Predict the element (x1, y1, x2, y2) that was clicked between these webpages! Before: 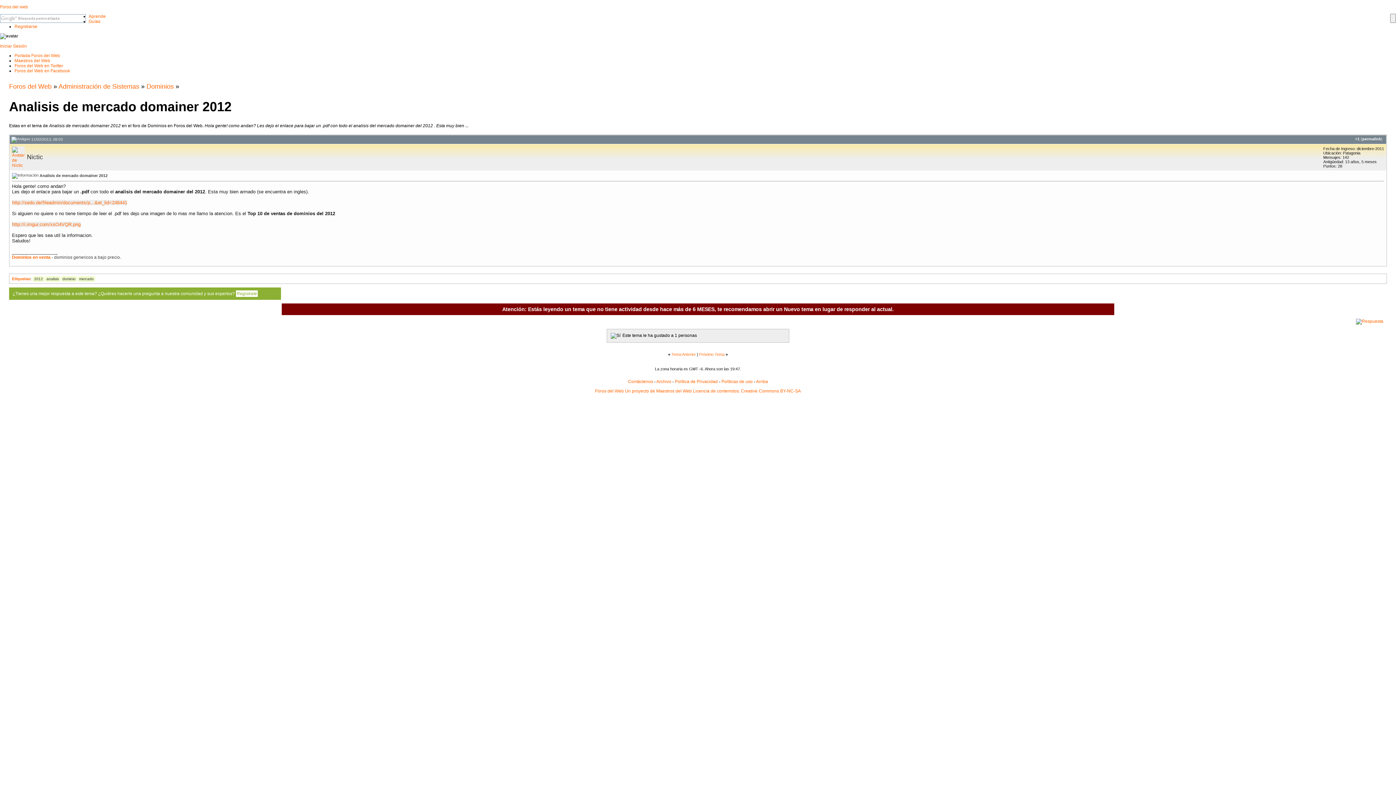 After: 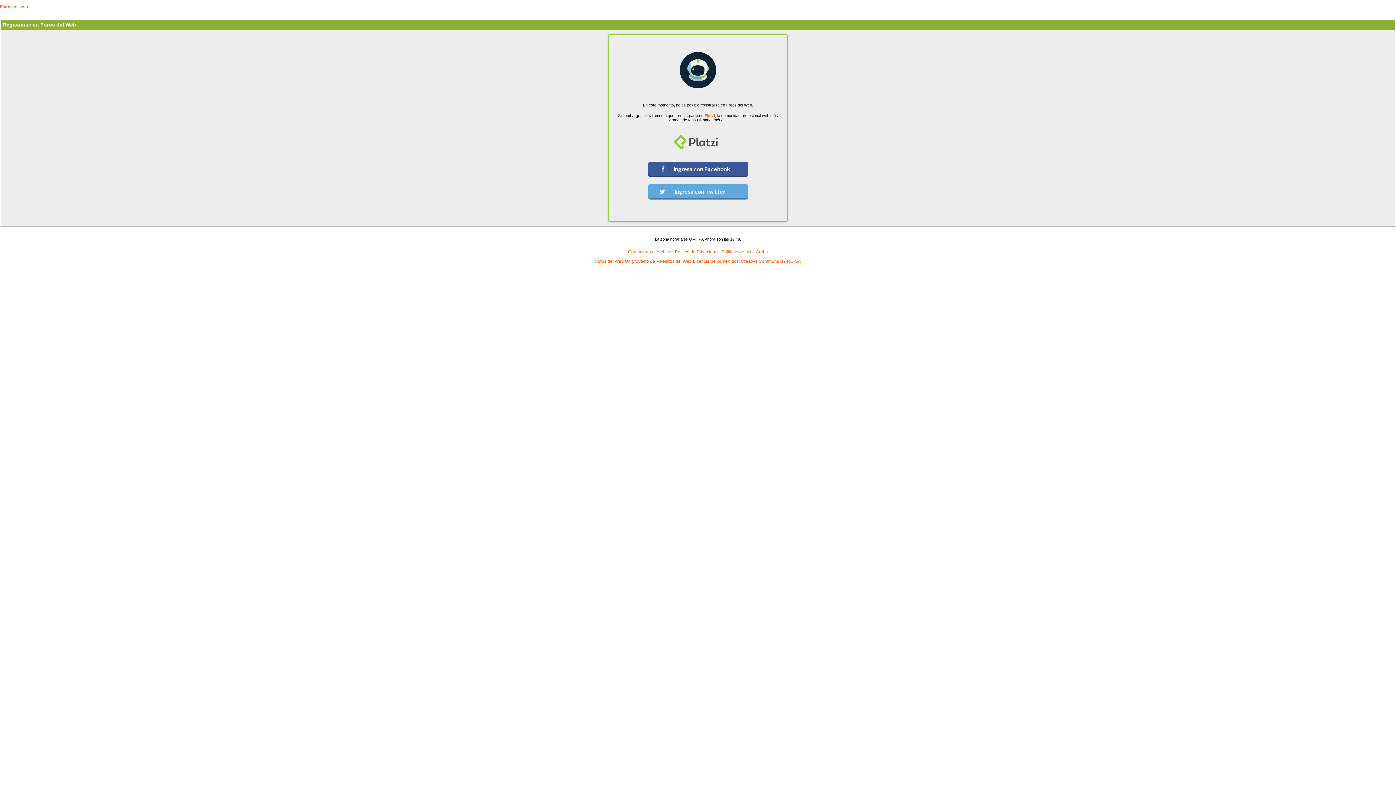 Action: label: Registrarse bbox: (14, 24, 37, 29)